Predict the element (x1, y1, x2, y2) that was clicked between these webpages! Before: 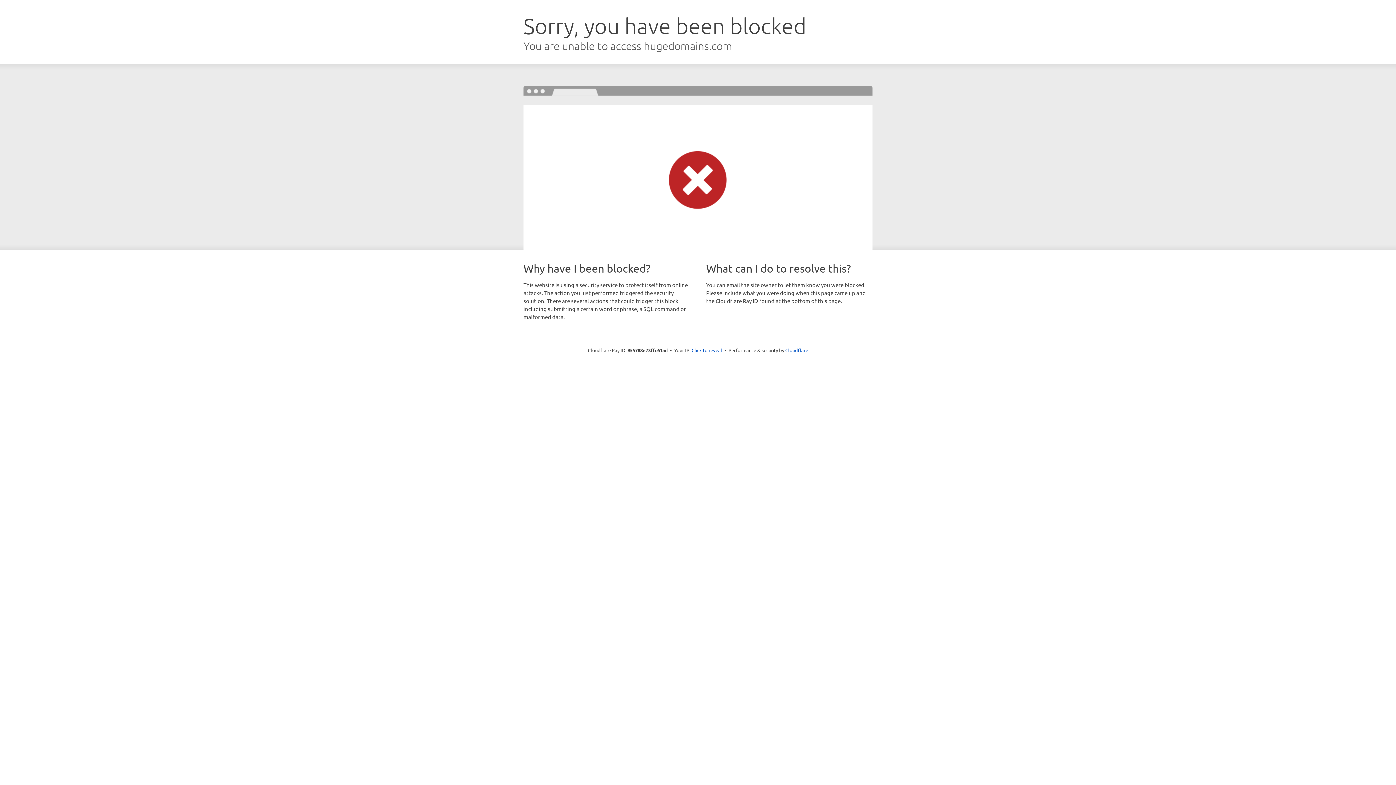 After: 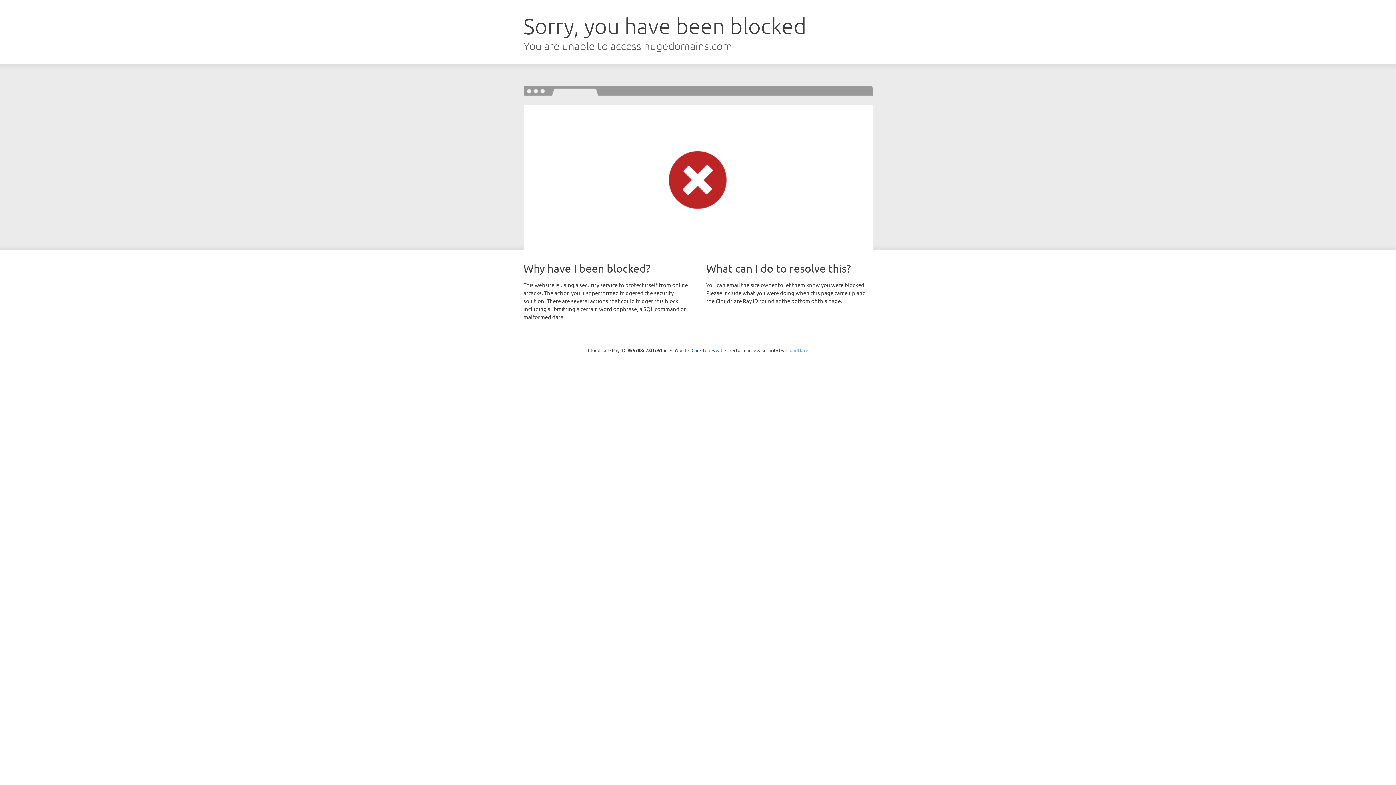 Action: label: Cloudflare bbox: (785, 347, 808, 353)